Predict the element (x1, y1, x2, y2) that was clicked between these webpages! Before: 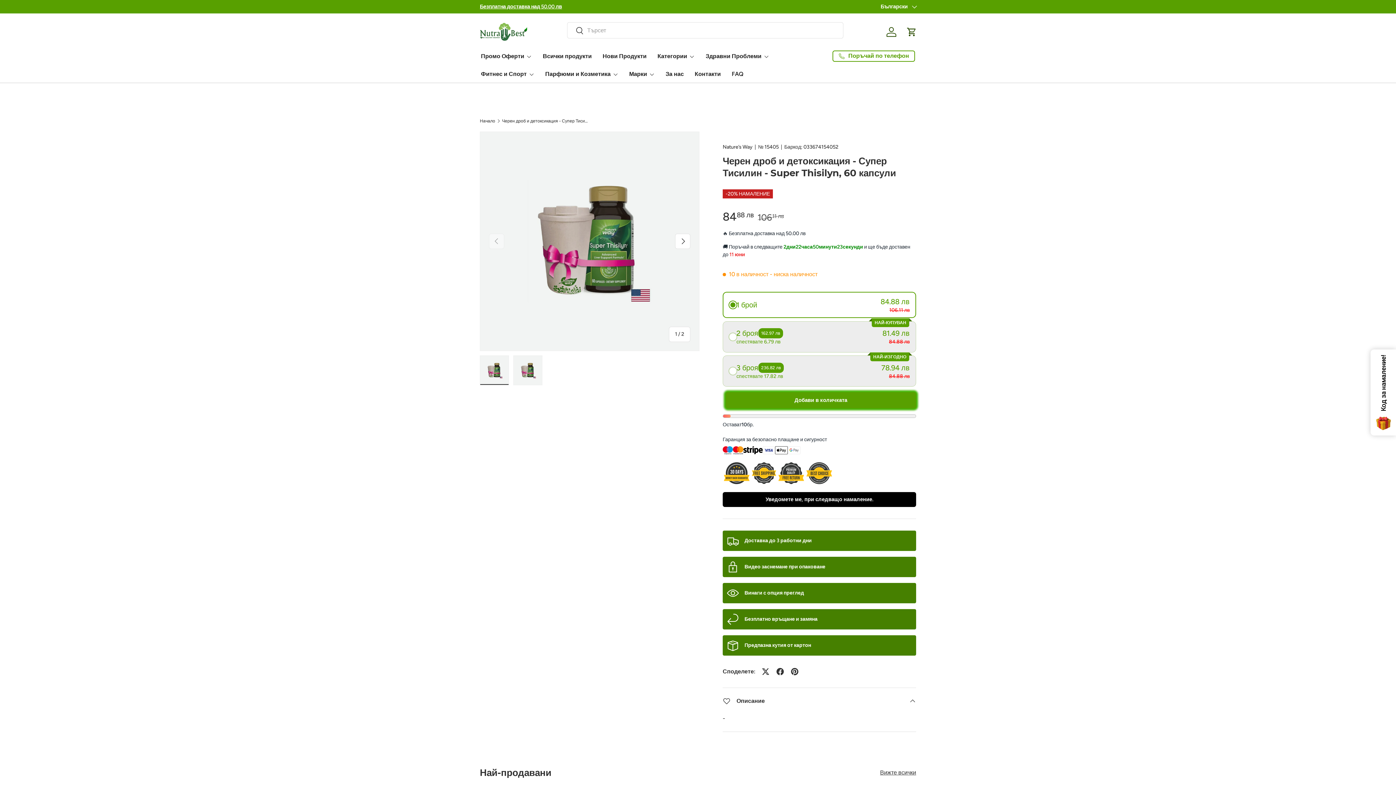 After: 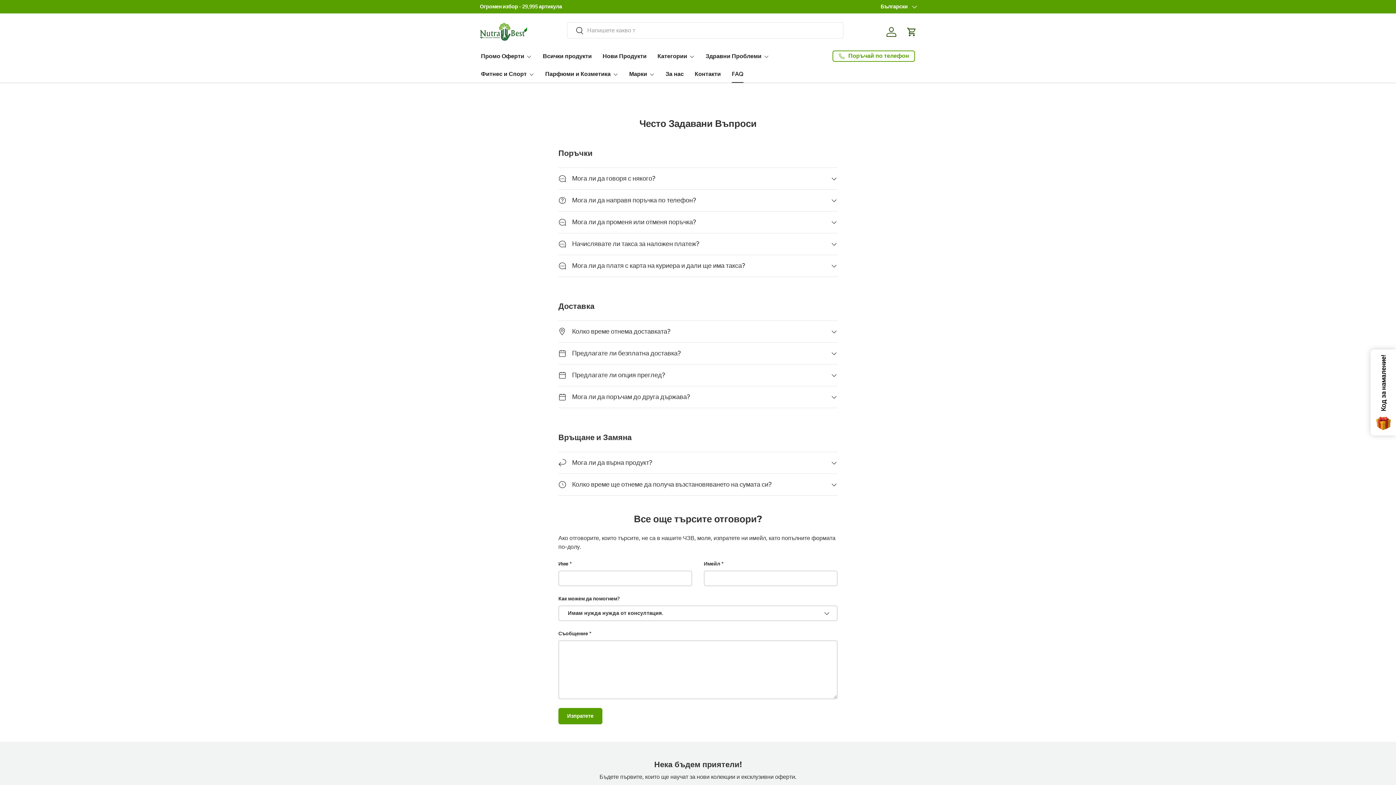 Action: label: FAQ bbox: (731, 65, 743, 82)